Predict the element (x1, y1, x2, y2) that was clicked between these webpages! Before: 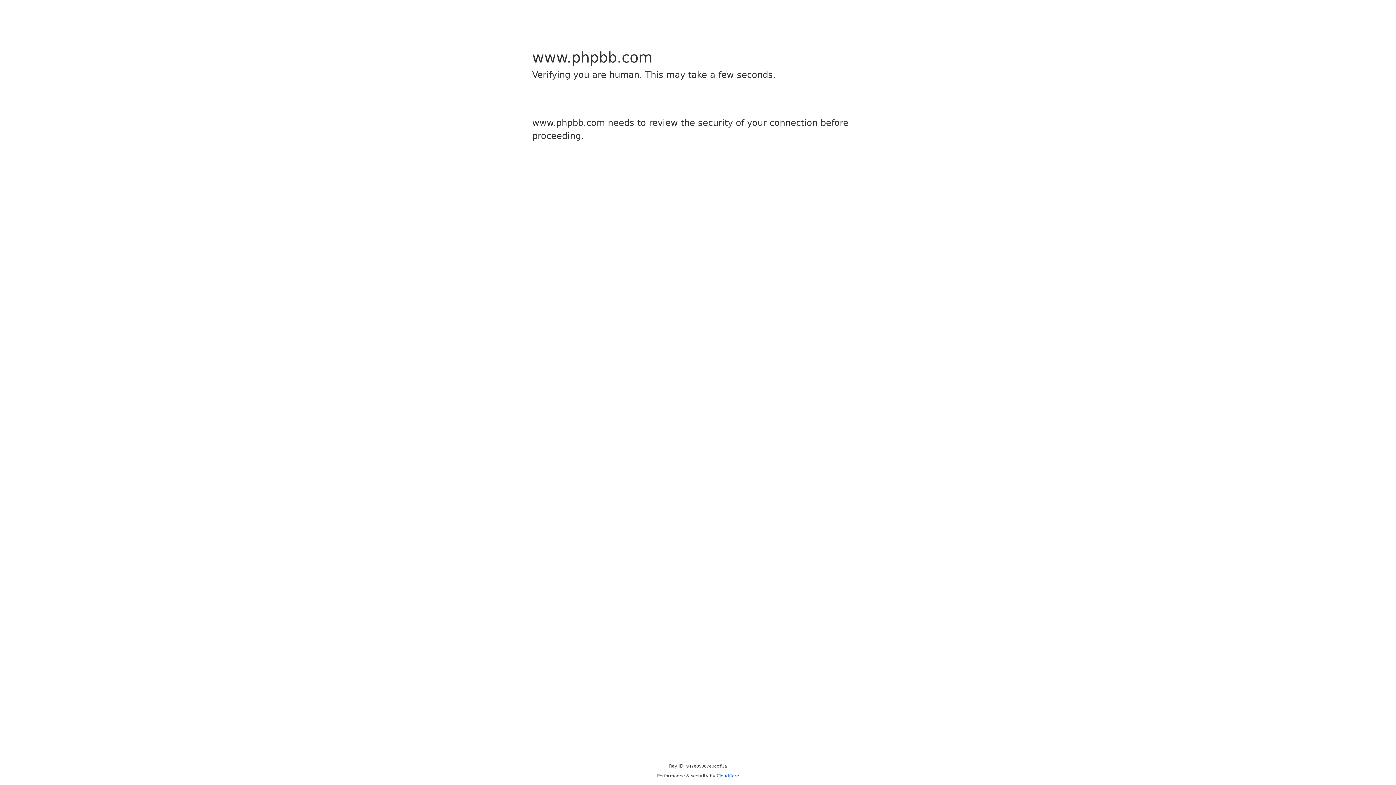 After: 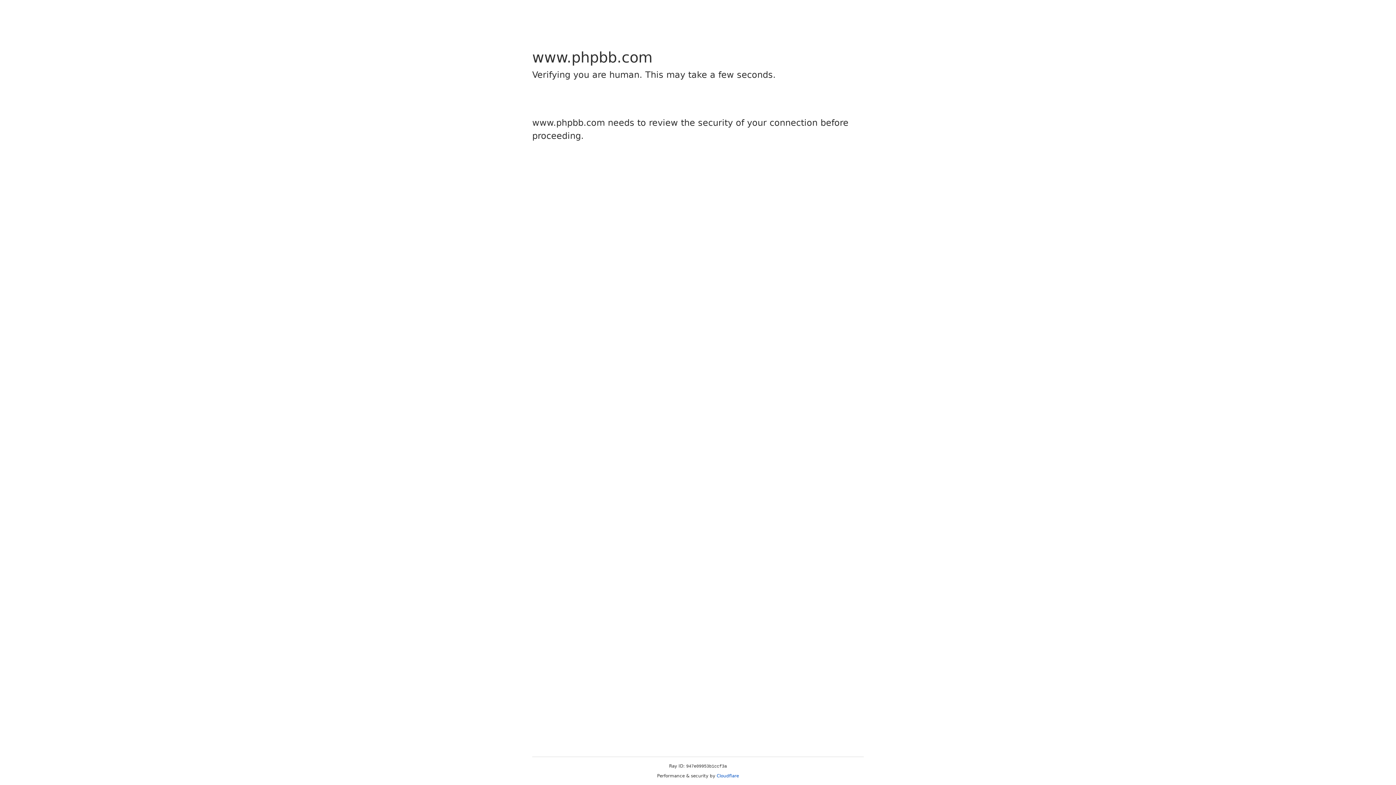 Action: label: Cloudflare bbox: (716, 773, 739, 778)